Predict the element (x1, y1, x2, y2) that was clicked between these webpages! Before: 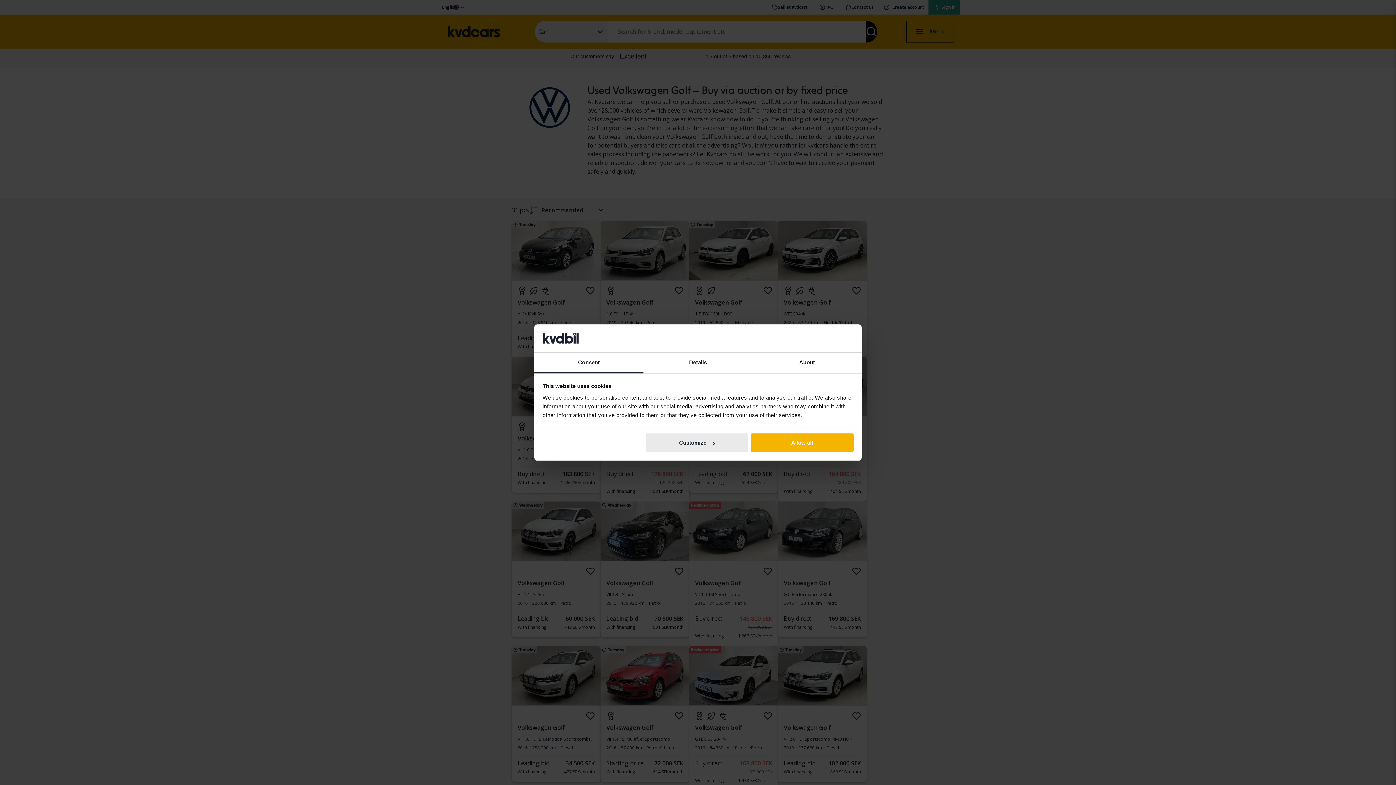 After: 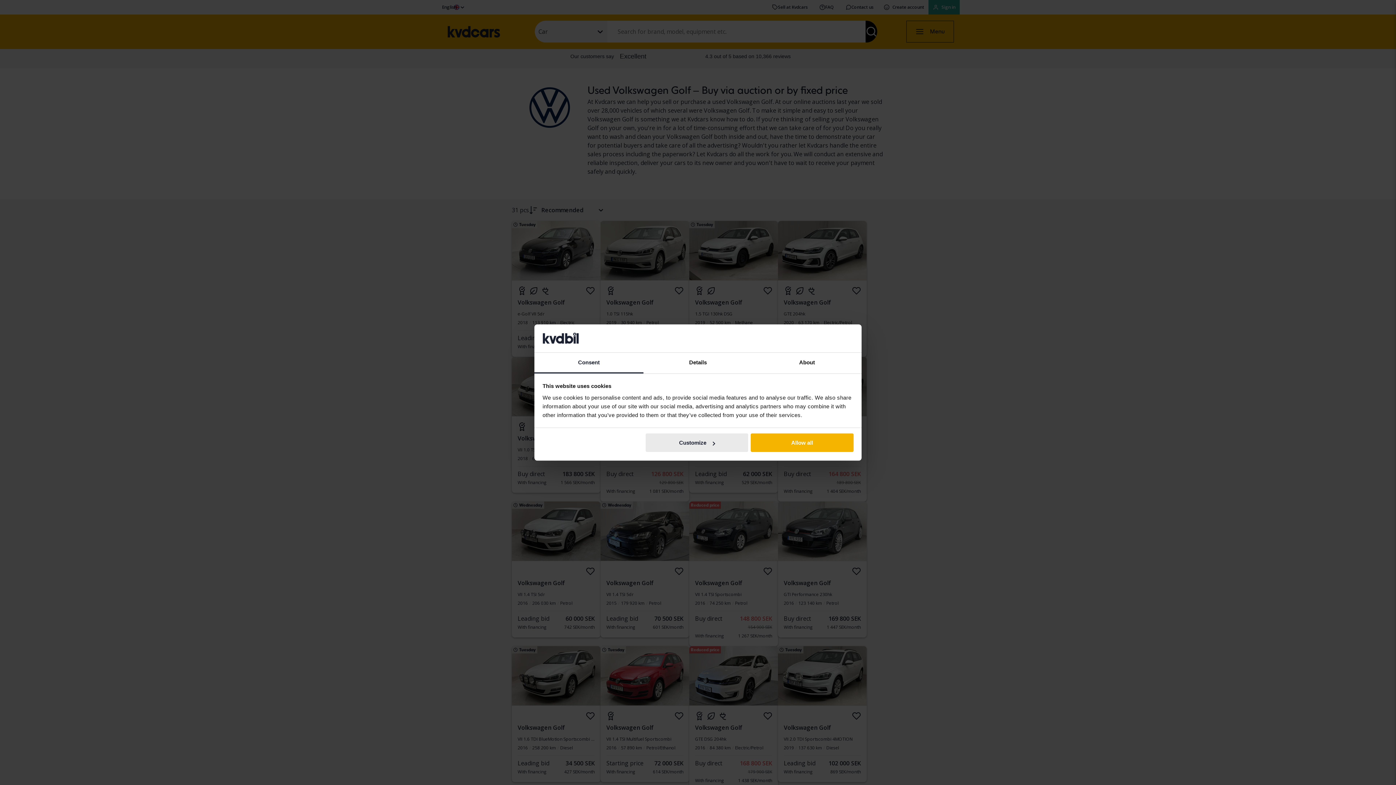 Action: bbox: (534, 352, 643, 373) label: Consent